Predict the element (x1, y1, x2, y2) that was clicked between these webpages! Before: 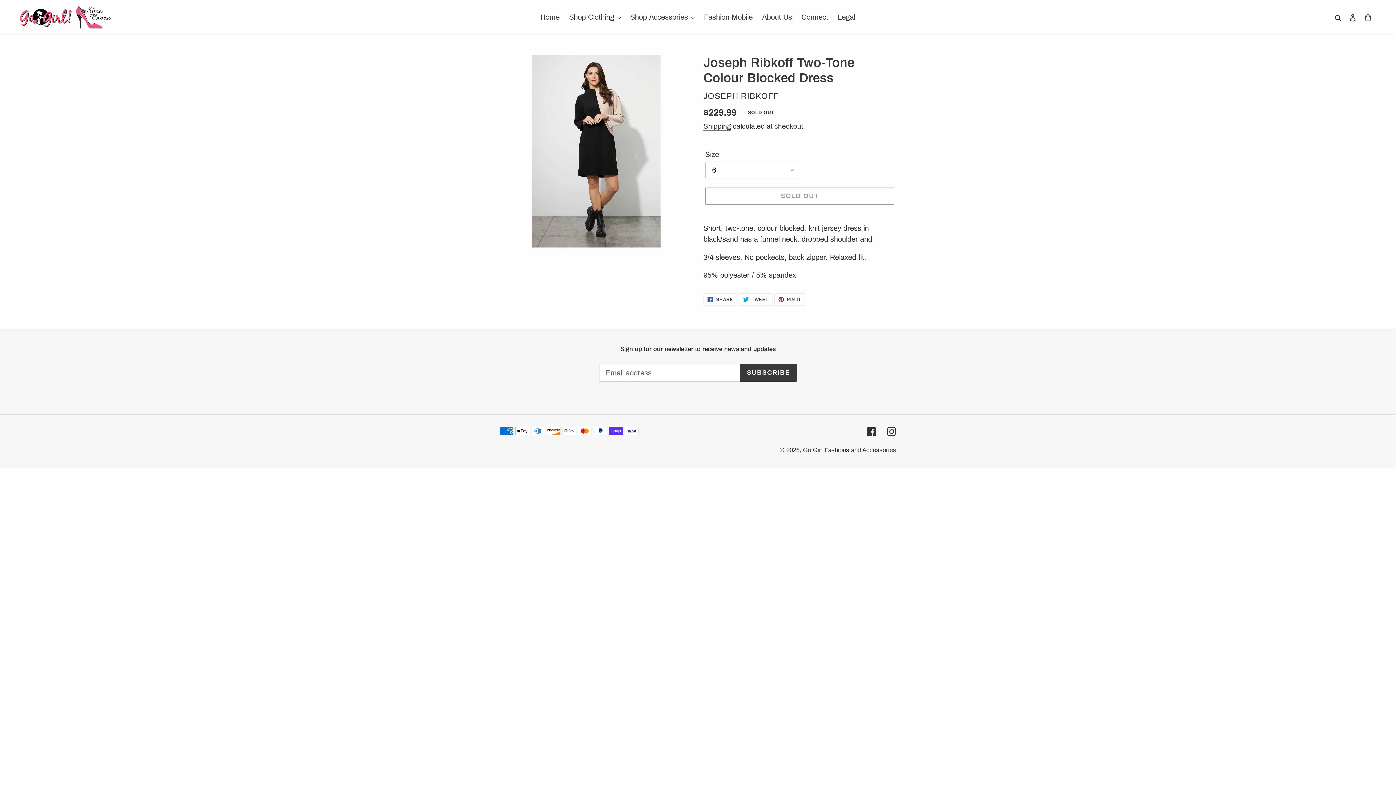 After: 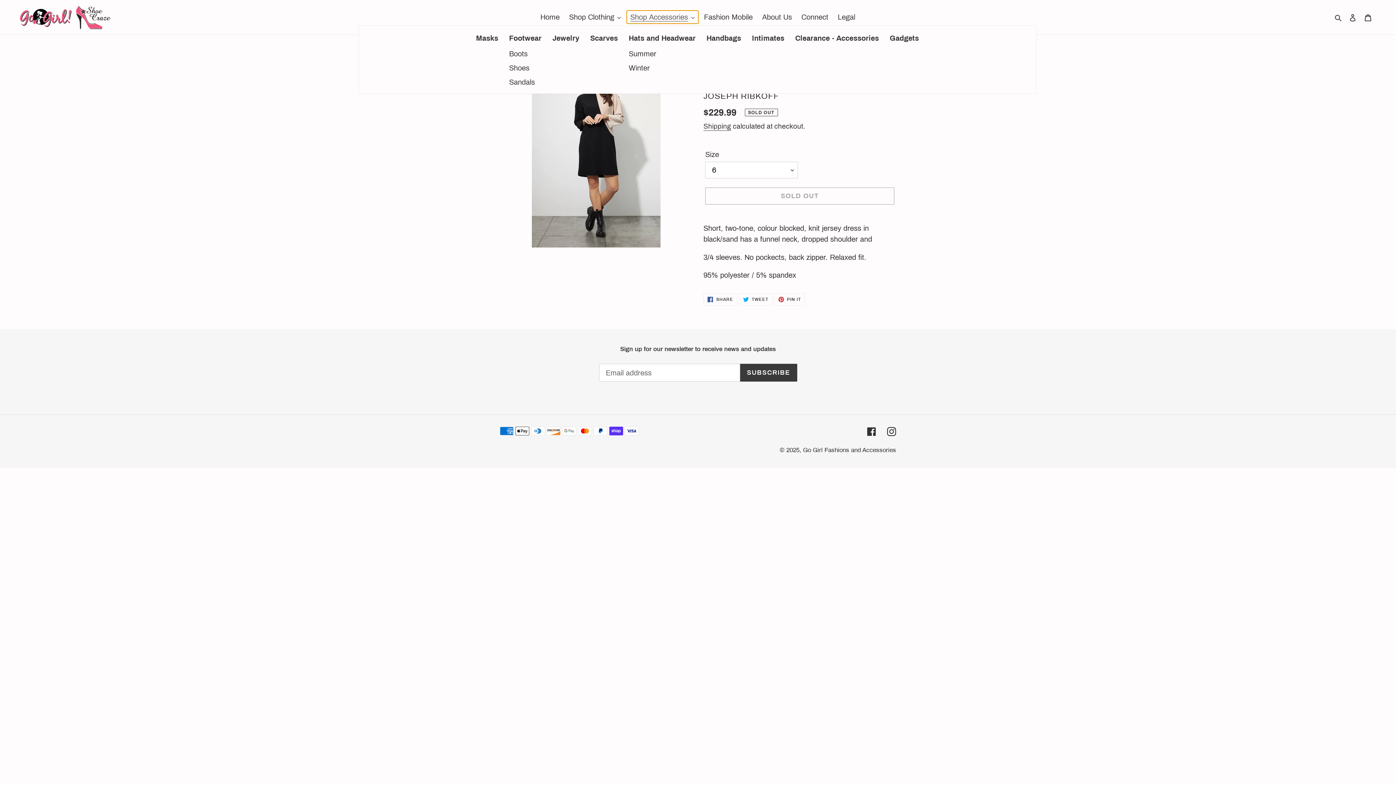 Action: label: Shop Accessories bbox: (626, 10, 698, 23)